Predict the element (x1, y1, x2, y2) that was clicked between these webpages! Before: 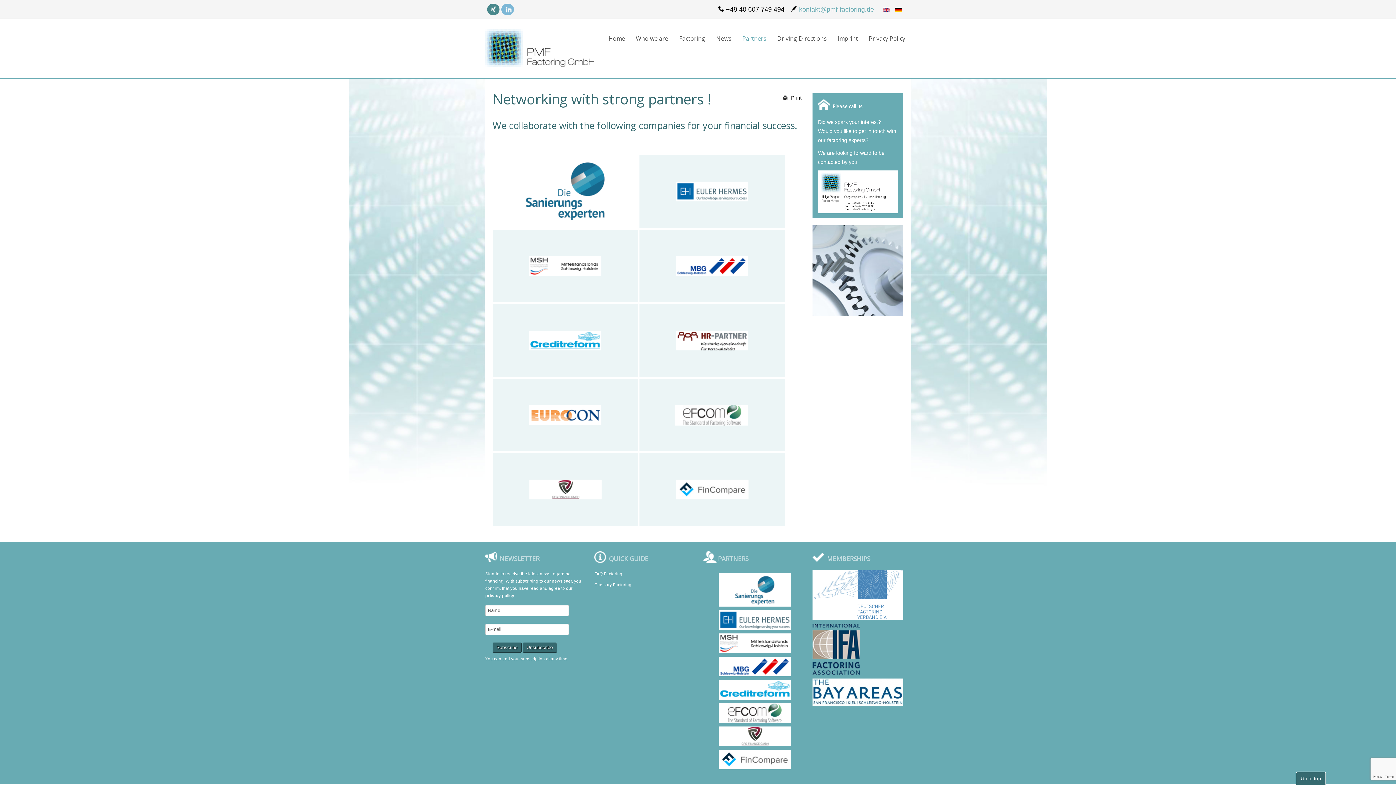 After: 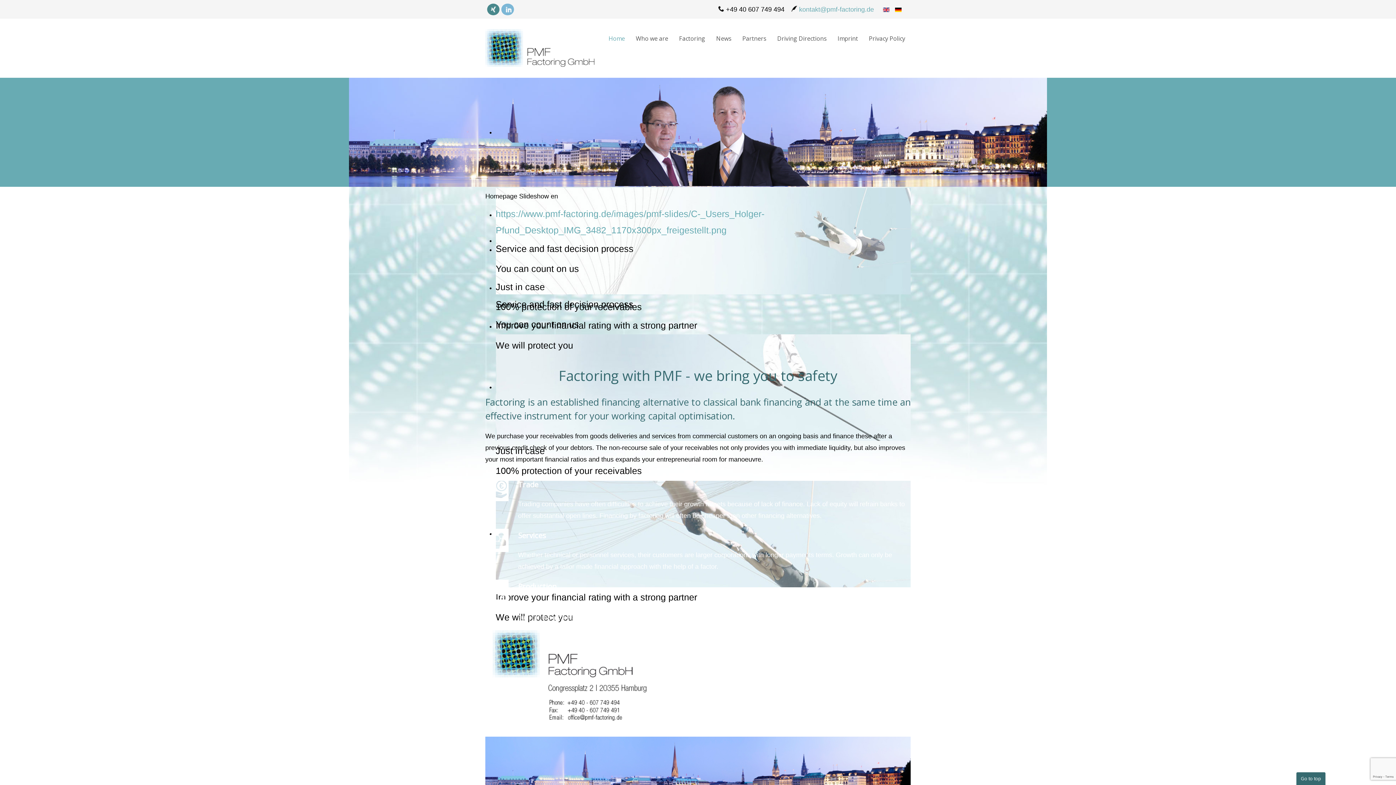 Action: bbox: (603, 18, 630, 58) label: Home